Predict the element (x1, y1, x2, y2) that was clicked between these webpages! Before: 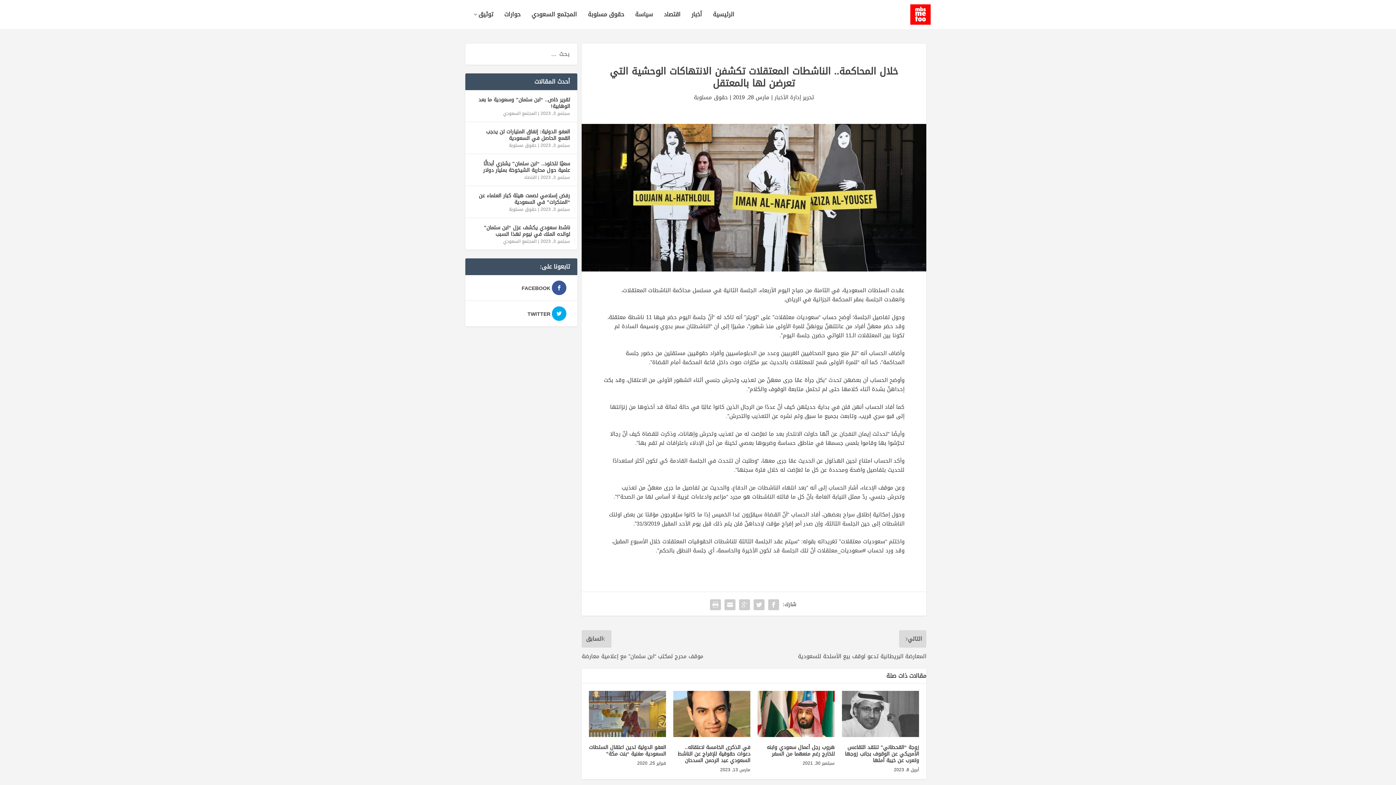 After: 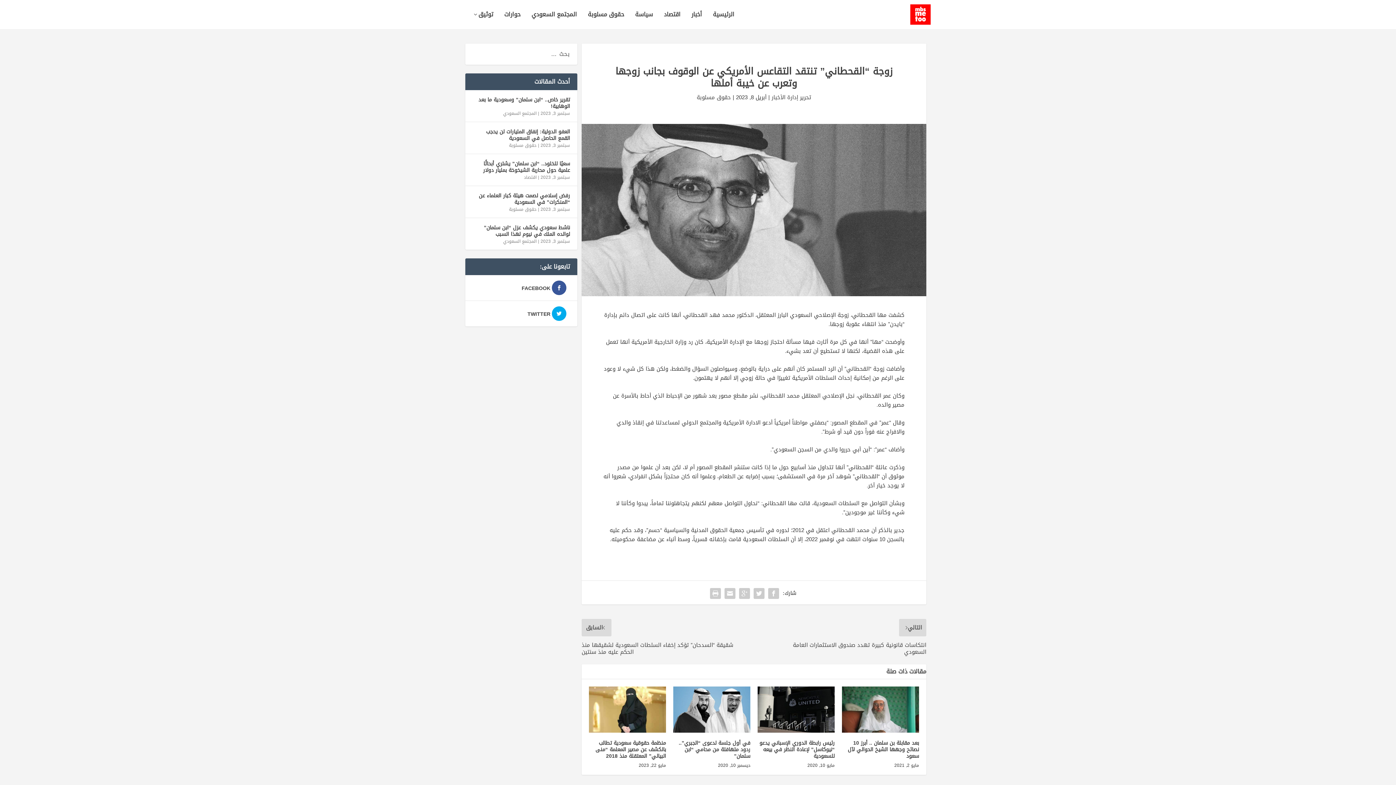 Action: bbox: (842, 691, 919, 737)